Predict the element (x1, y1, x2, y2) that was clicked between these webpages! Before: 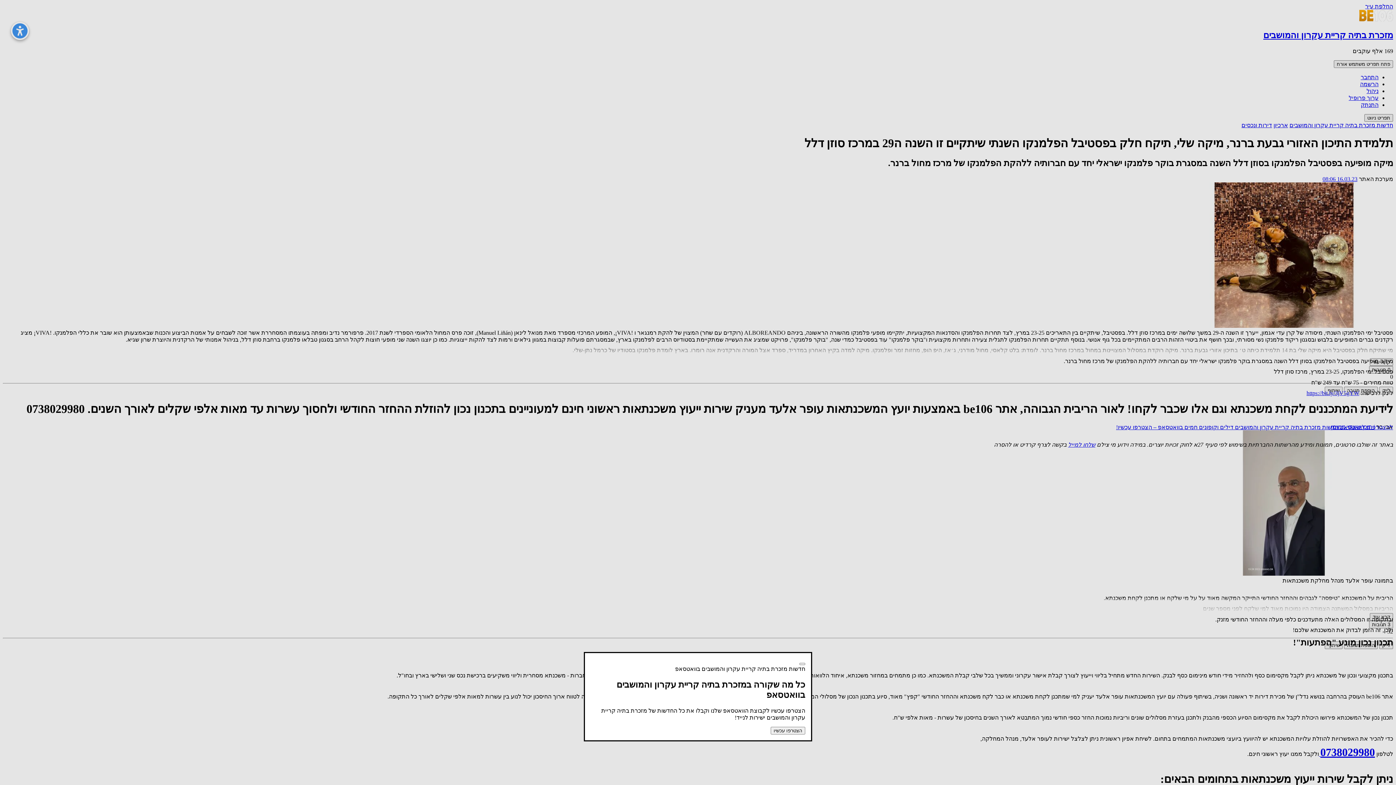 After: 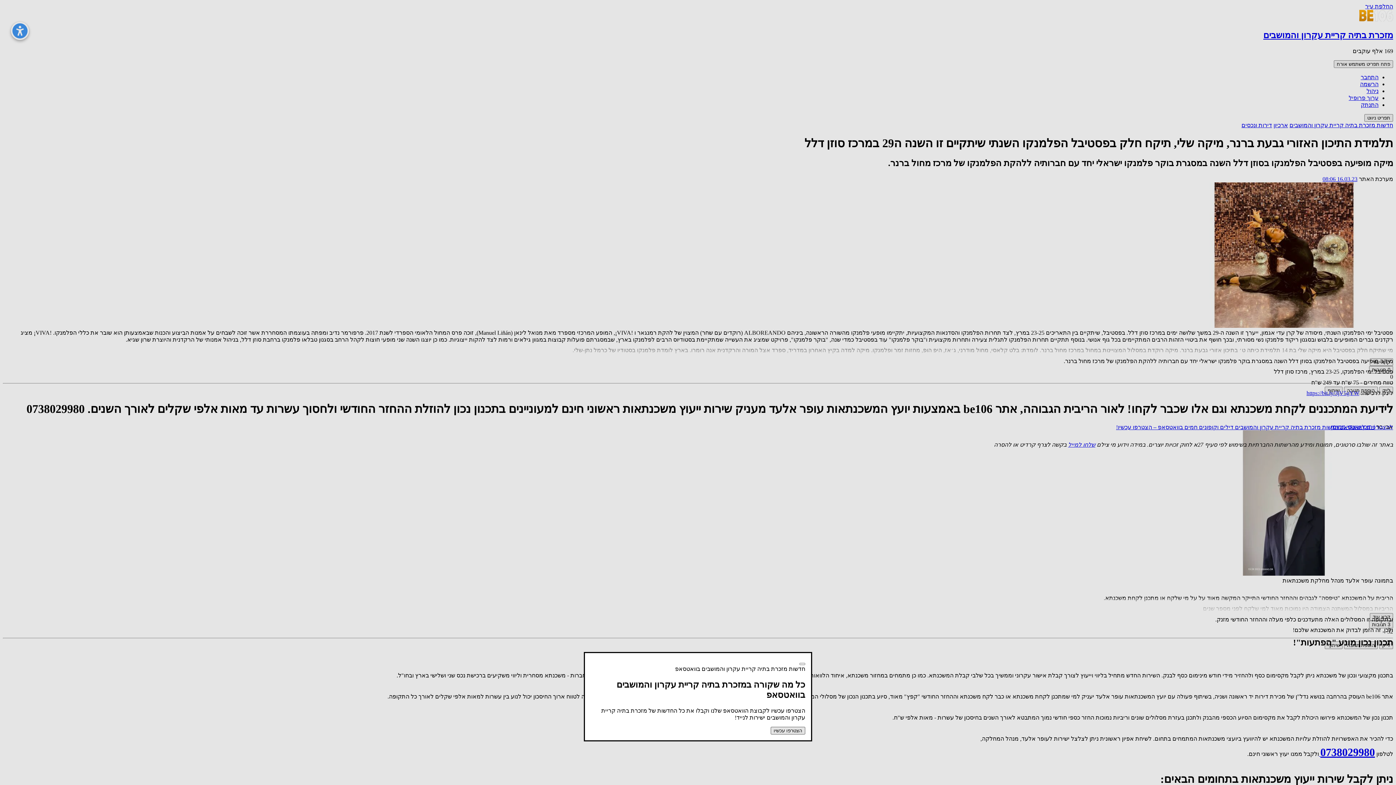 Action: bbox: (770, 727, 805, 735) label: הצטרפו עכשיו